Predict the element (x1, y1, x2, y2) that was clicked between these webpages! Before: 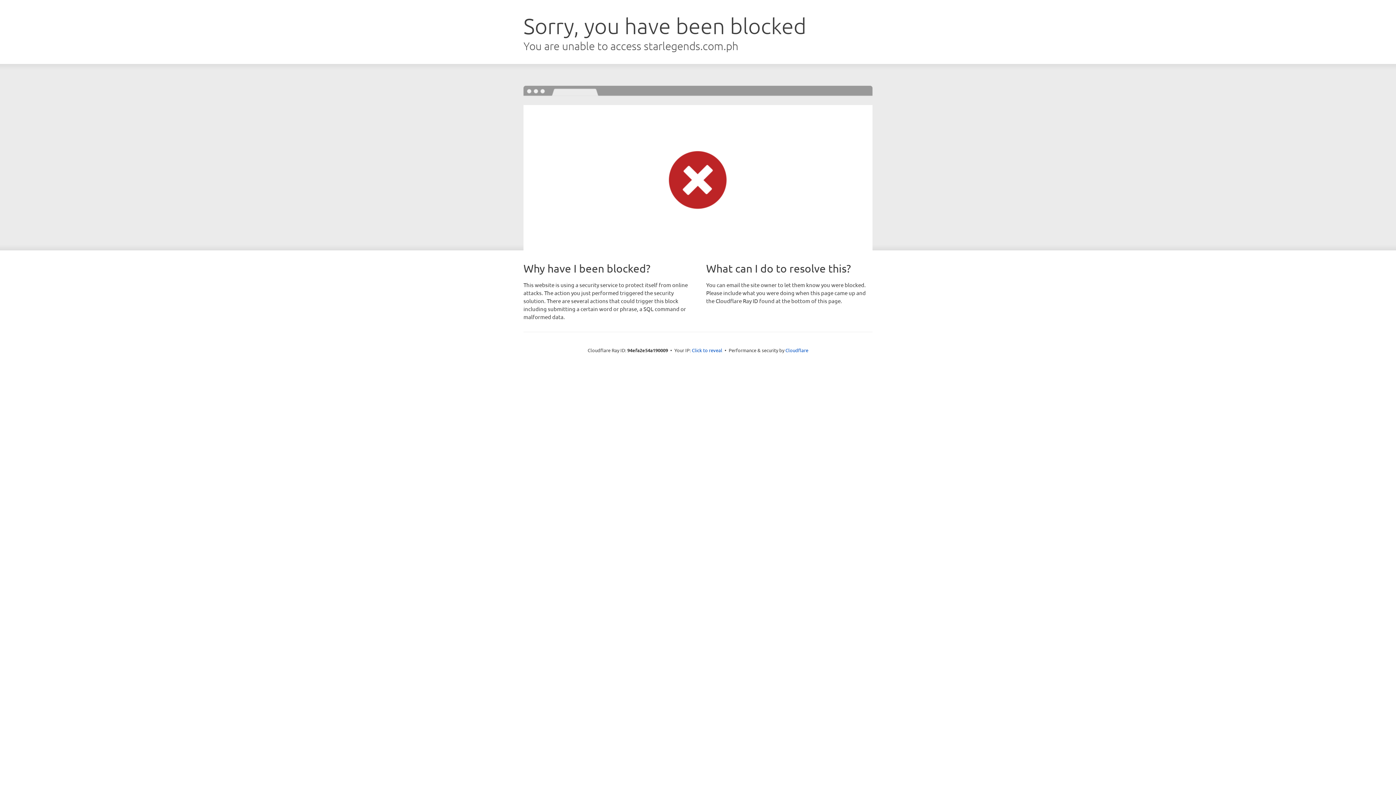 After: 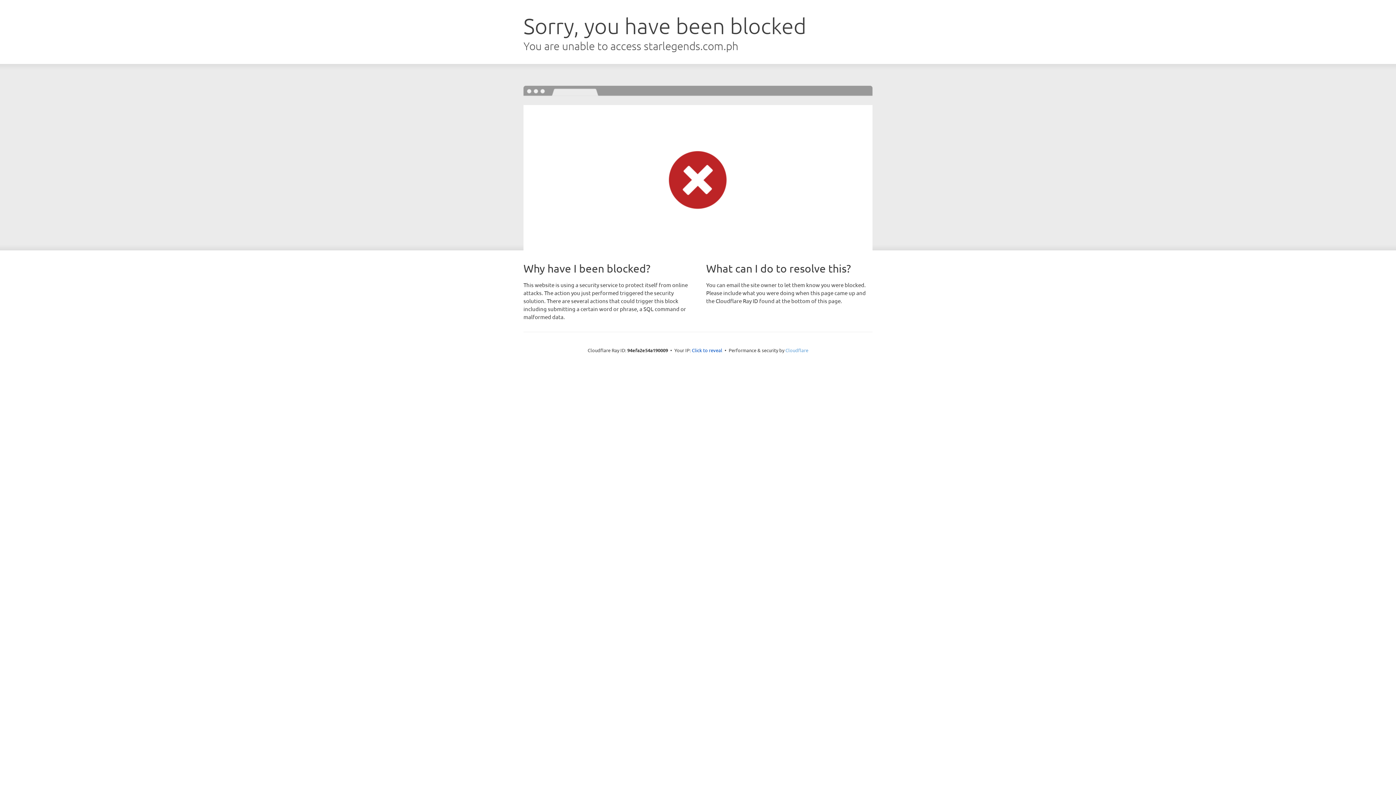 Action: label: Cloudflare bbox: (785, 347, 808, 353)